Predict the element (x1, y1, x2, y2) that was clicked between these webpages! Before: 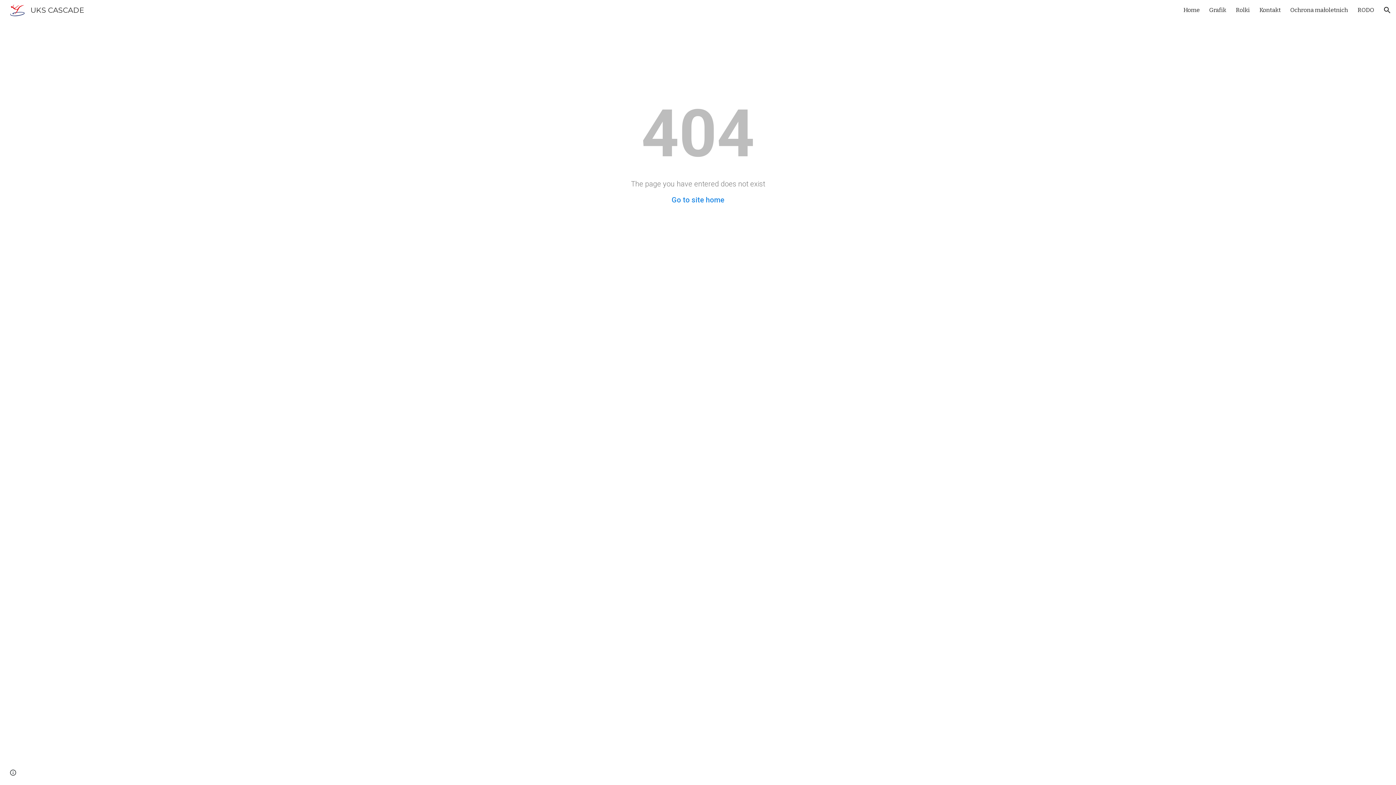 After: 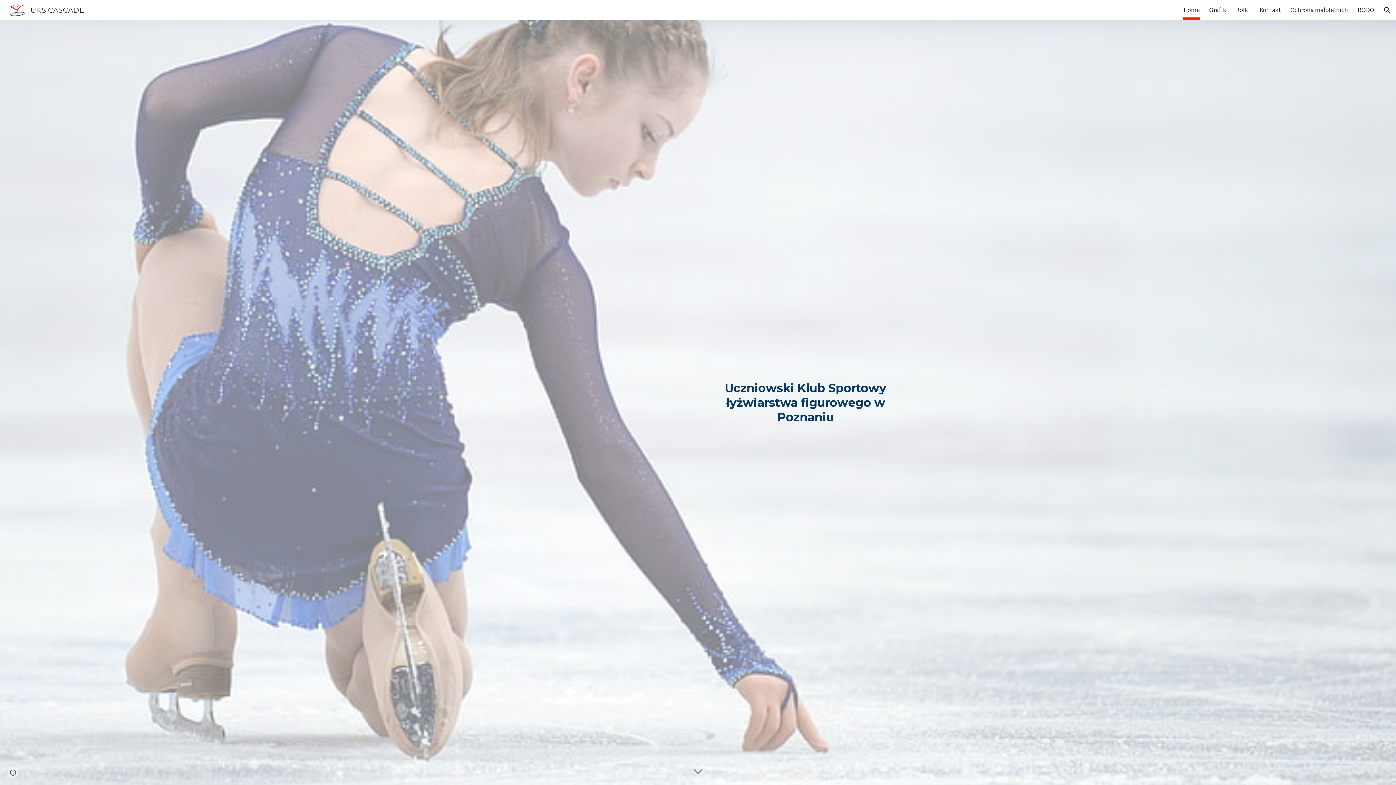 Action: bbox: (5, 5, 88, 13) label: UKS CASCADE